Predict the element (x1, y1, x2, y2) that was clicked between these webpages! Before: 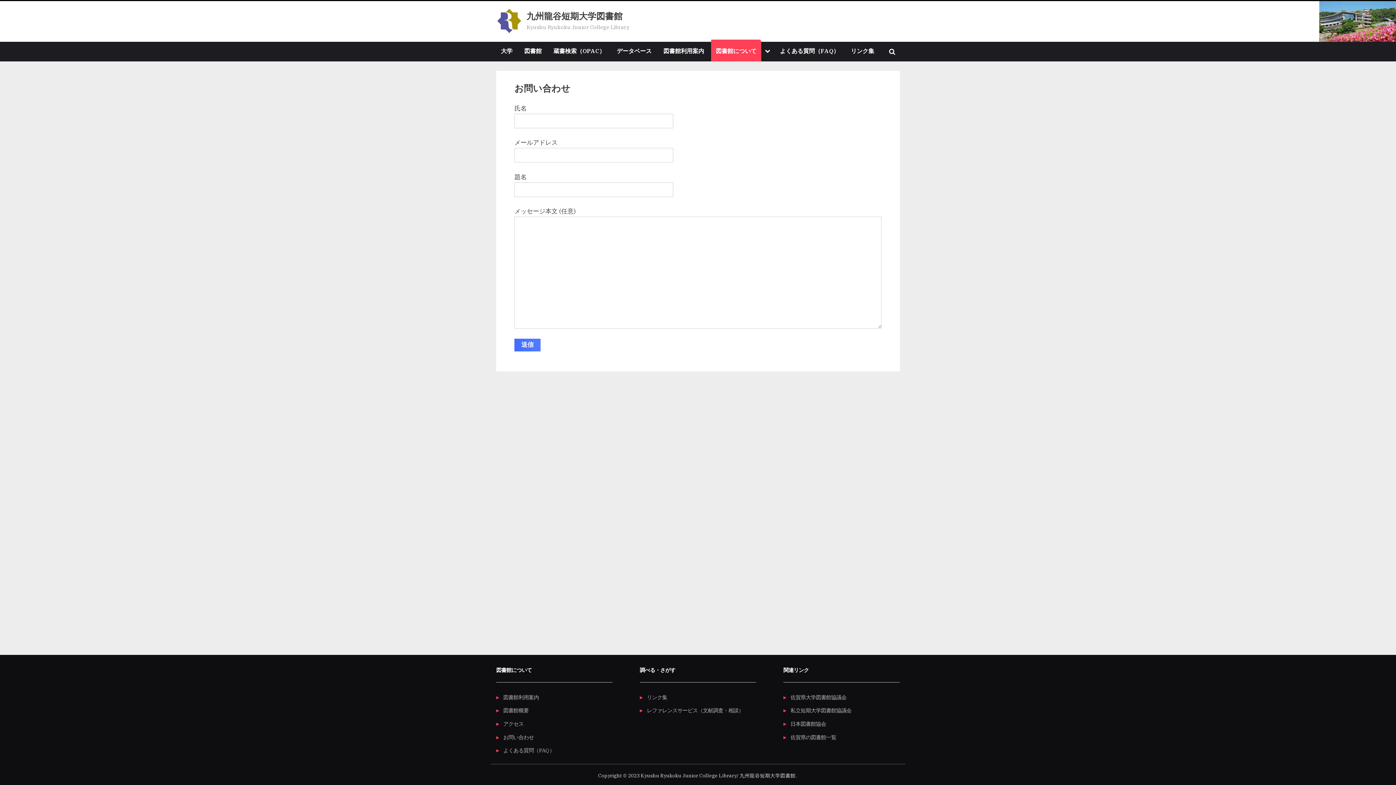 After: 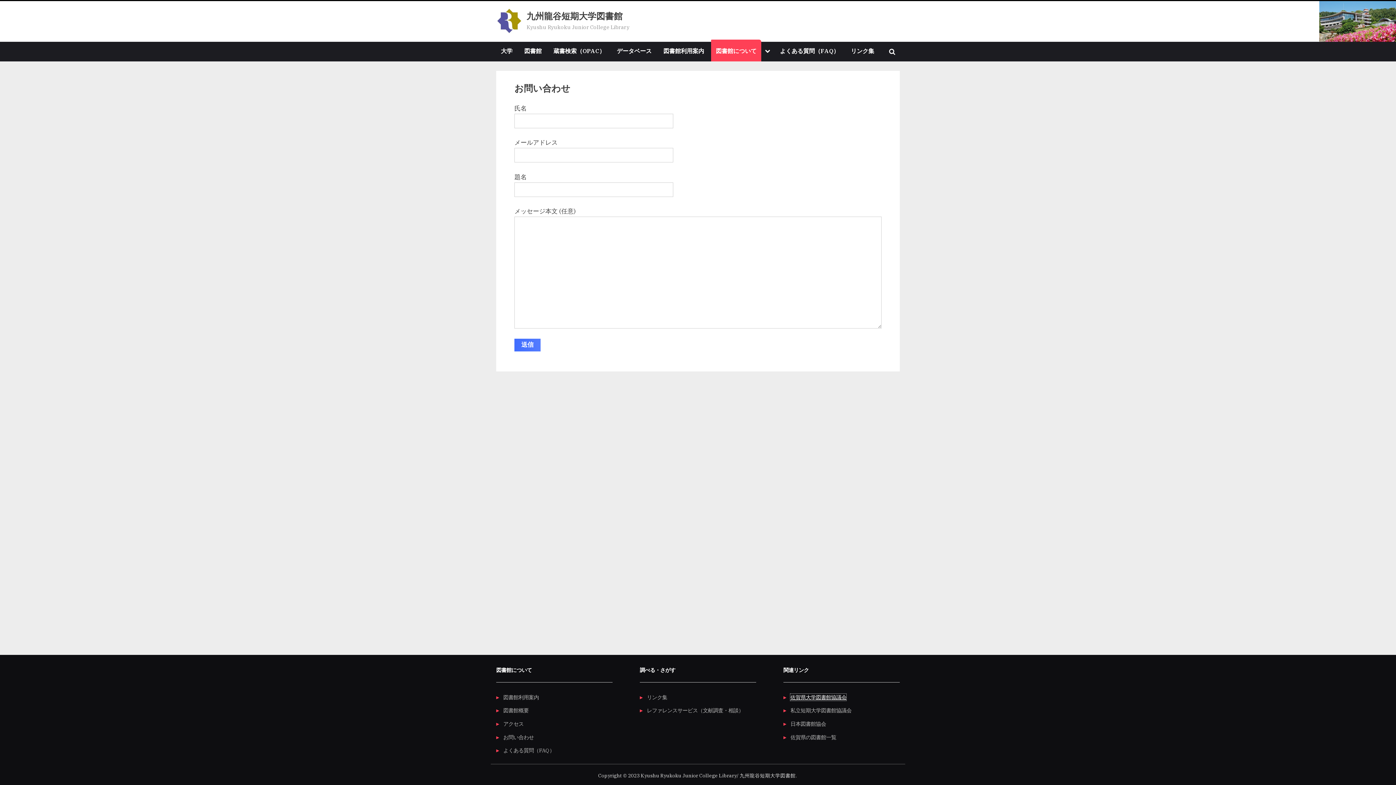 Action: bbox: (790, 694, 846, 701) label: 佐賀県大学図書館協議会